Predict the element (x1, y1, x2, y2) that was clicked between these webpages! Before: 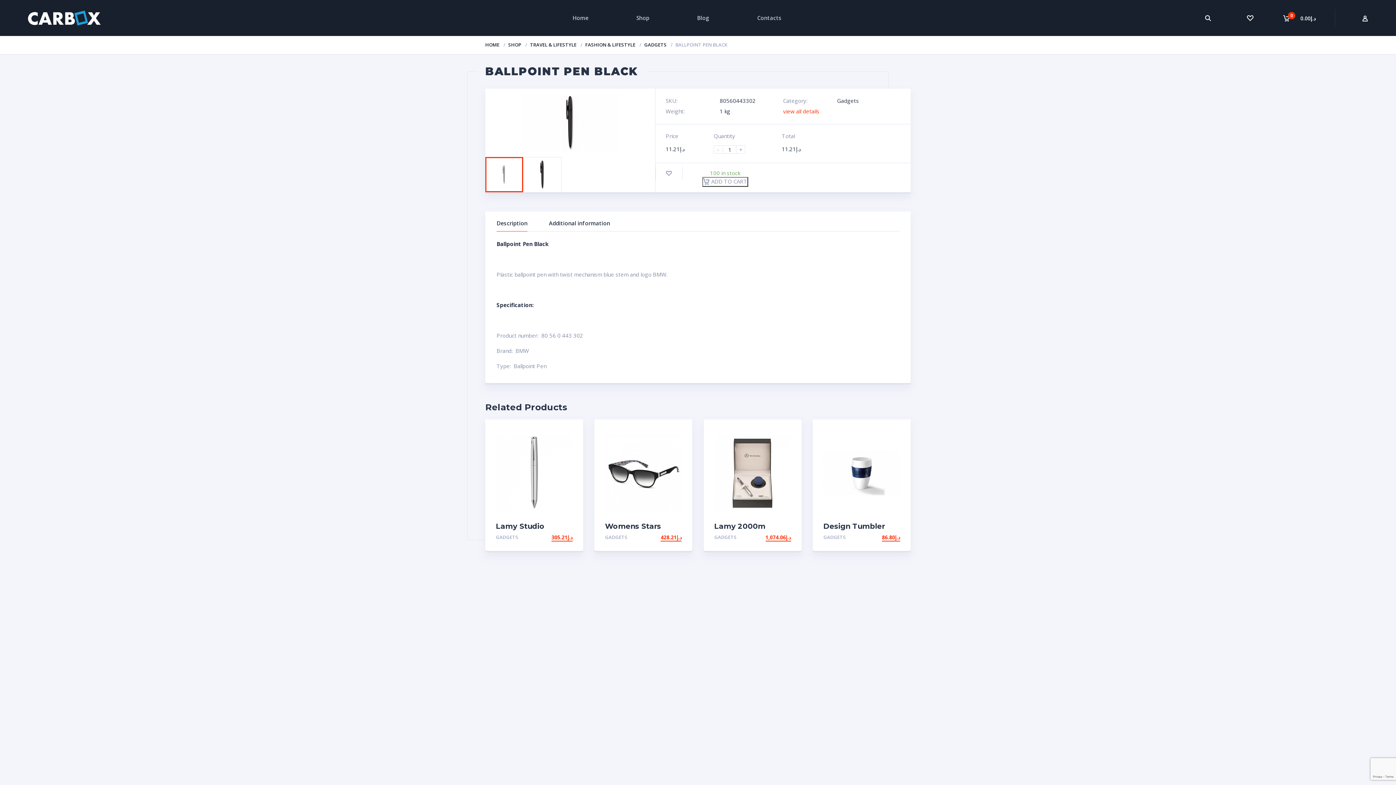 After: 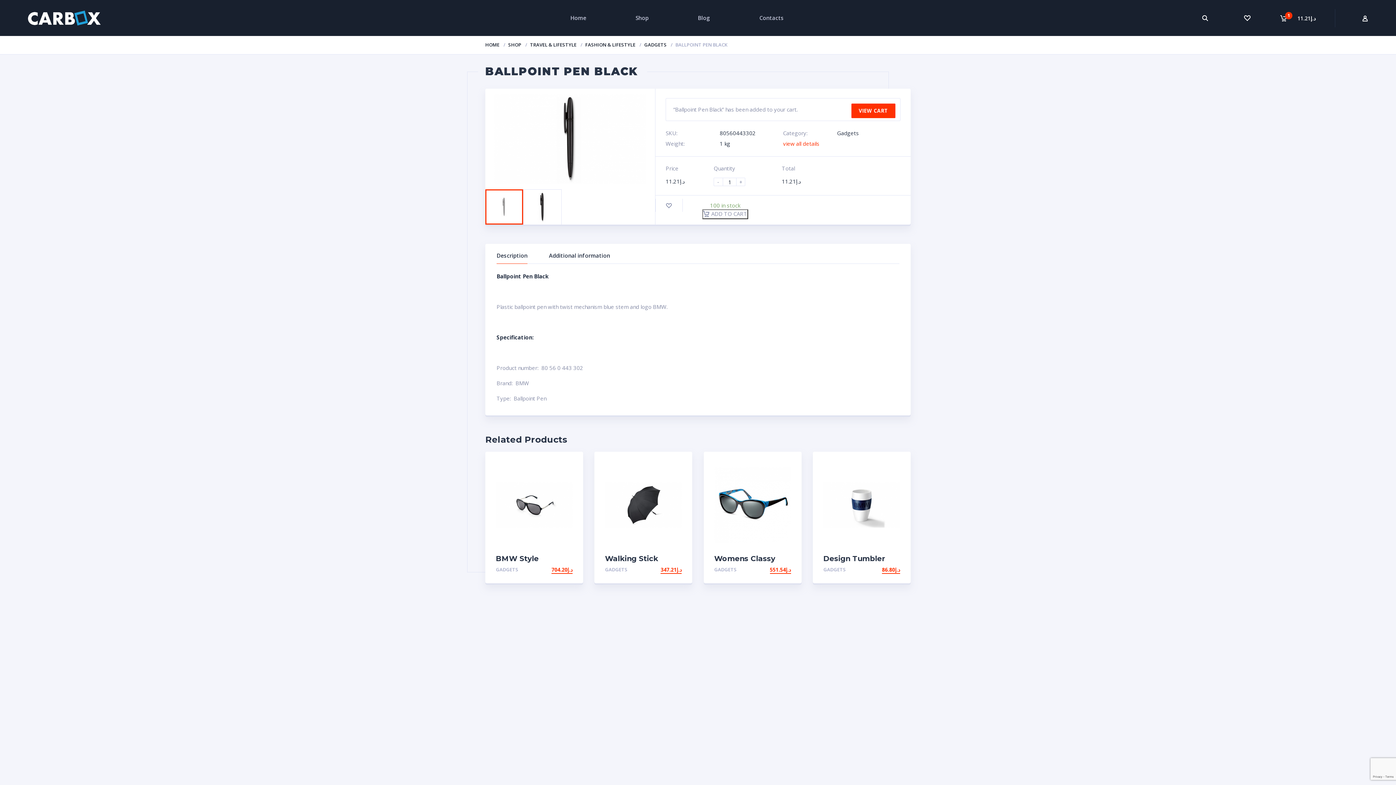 Action: label: ADD TO CART bbox: (702, 177, 748, 186)